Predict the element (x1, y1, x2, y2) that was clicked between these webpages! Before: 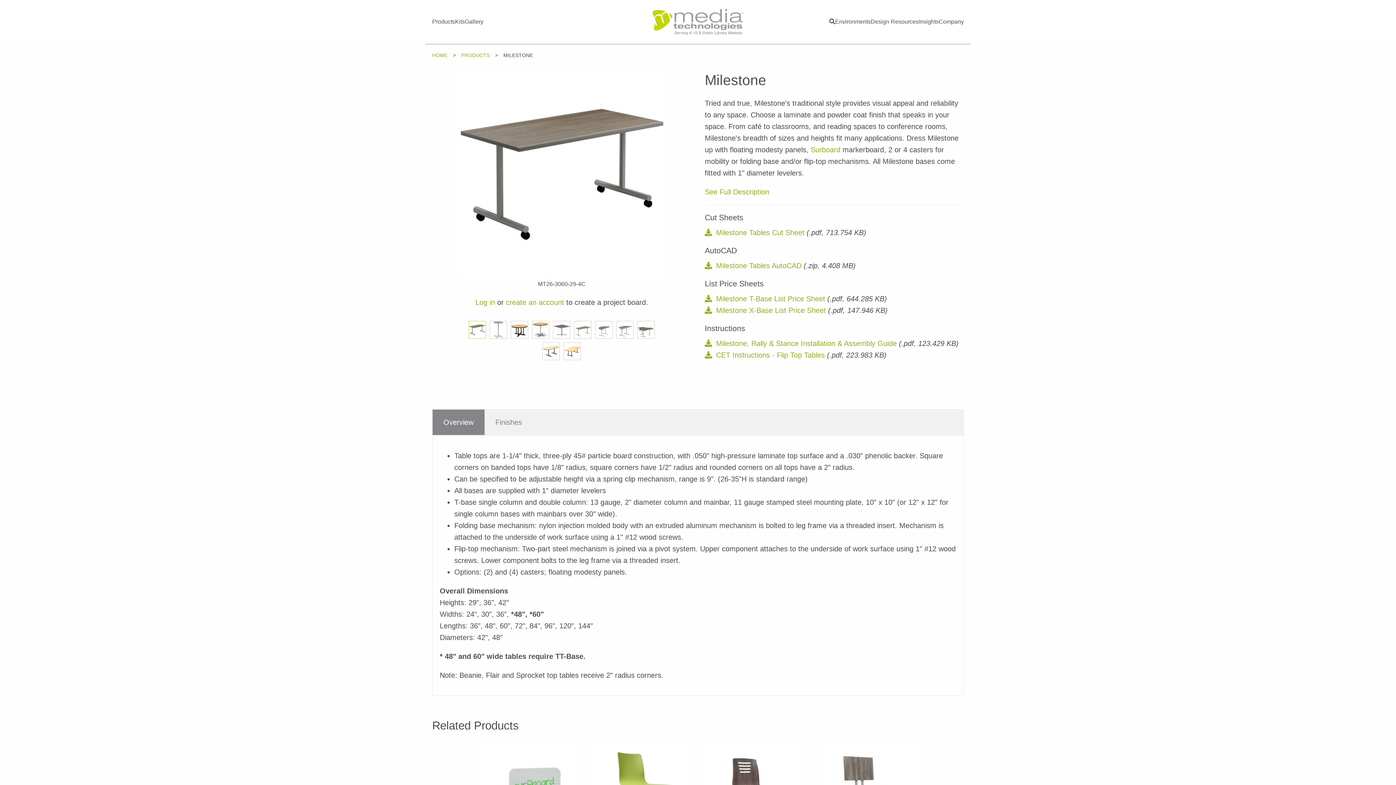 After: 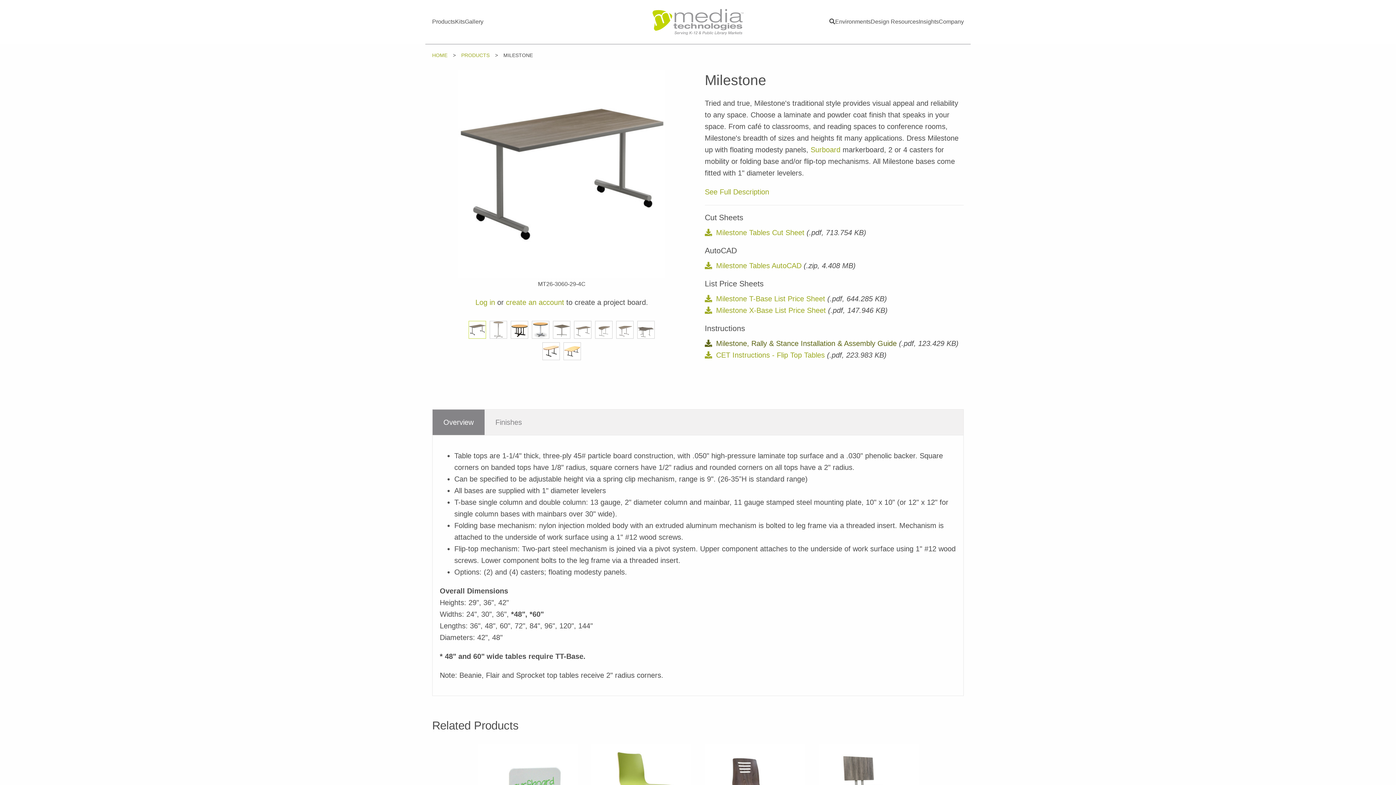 Action: label:  Milestone, Rally & Stance Installation & Assembly Guide  bbox: (705, 339, 899, 347)